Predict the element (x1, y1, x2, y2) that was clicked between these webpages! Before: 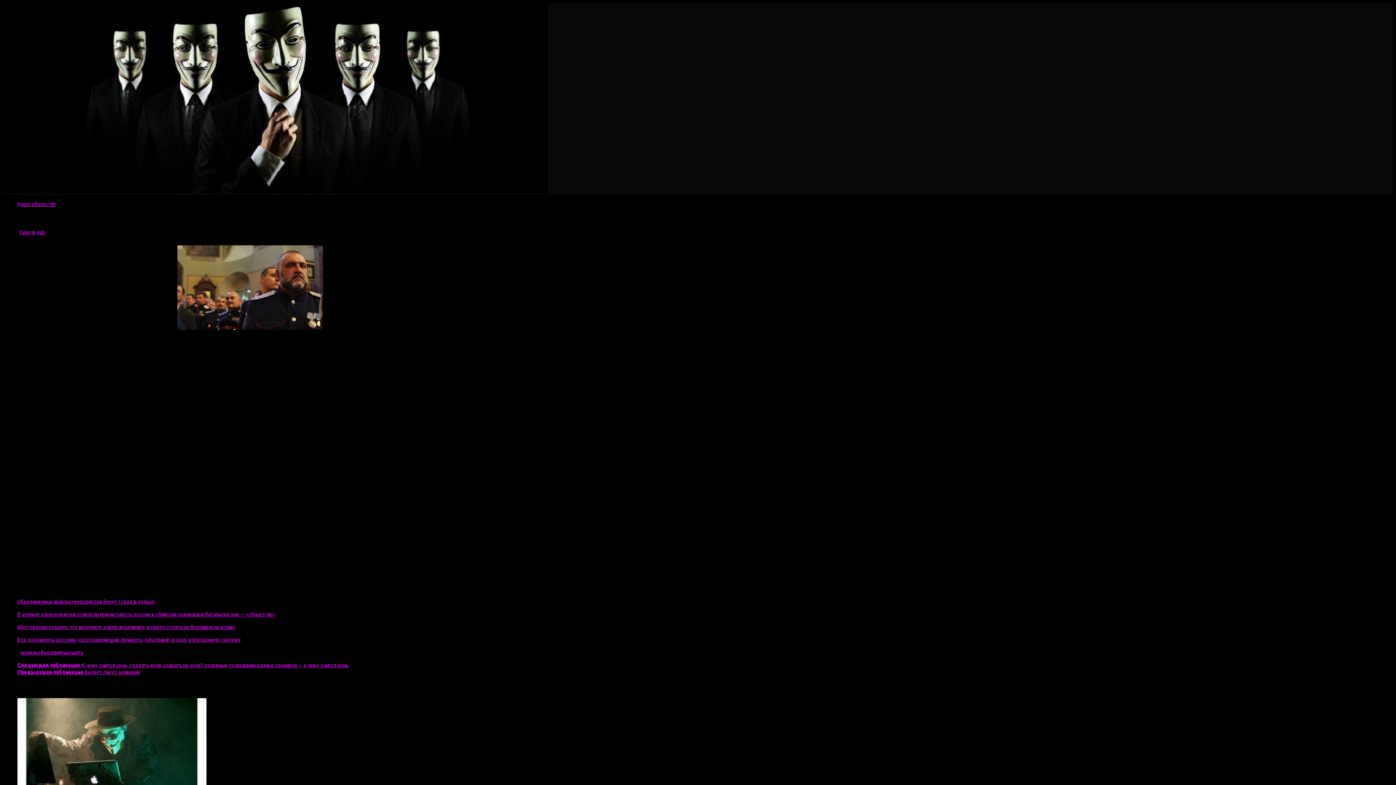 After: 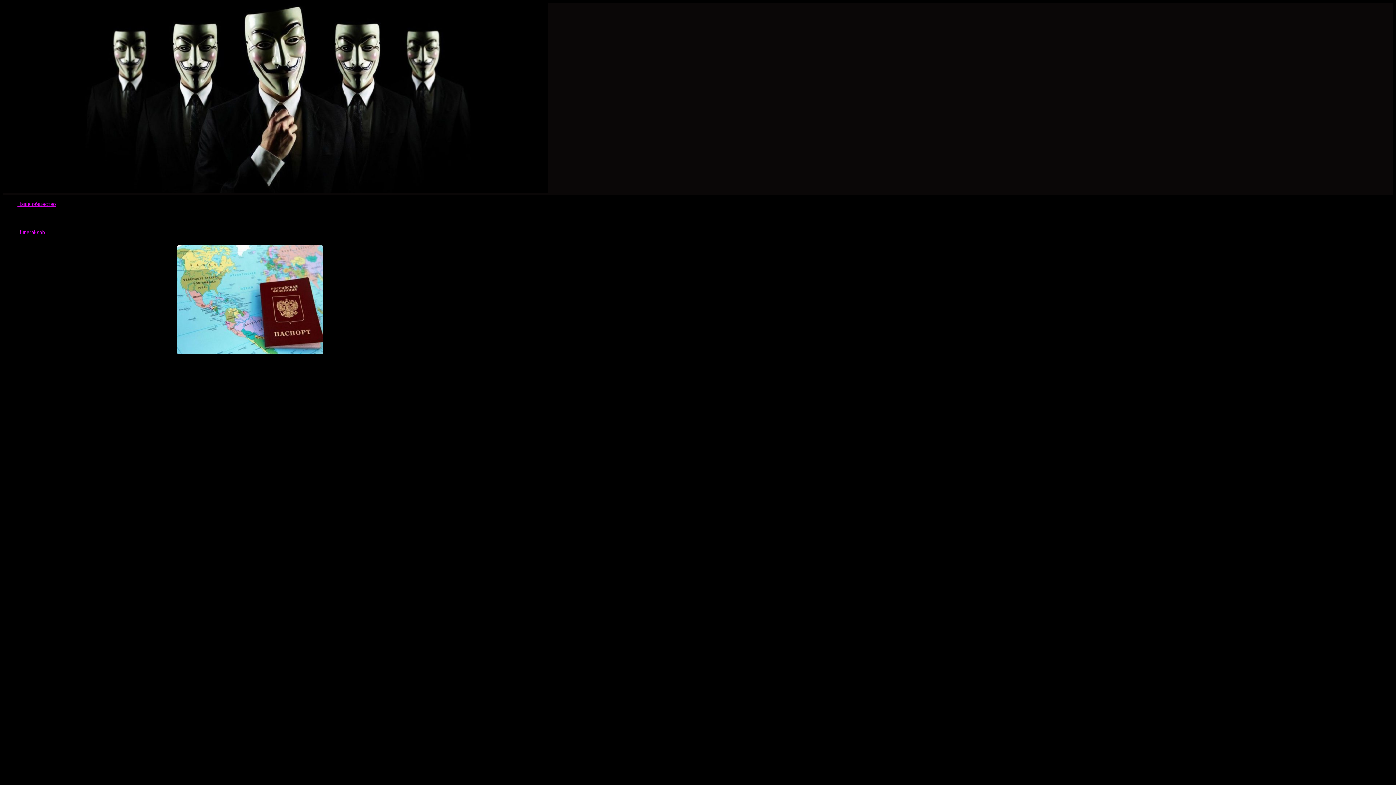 Action: bbox: (17, 636, 240, 643) label: Все документы россиян, удостоверяющие личность, объединят в одну электронную систему